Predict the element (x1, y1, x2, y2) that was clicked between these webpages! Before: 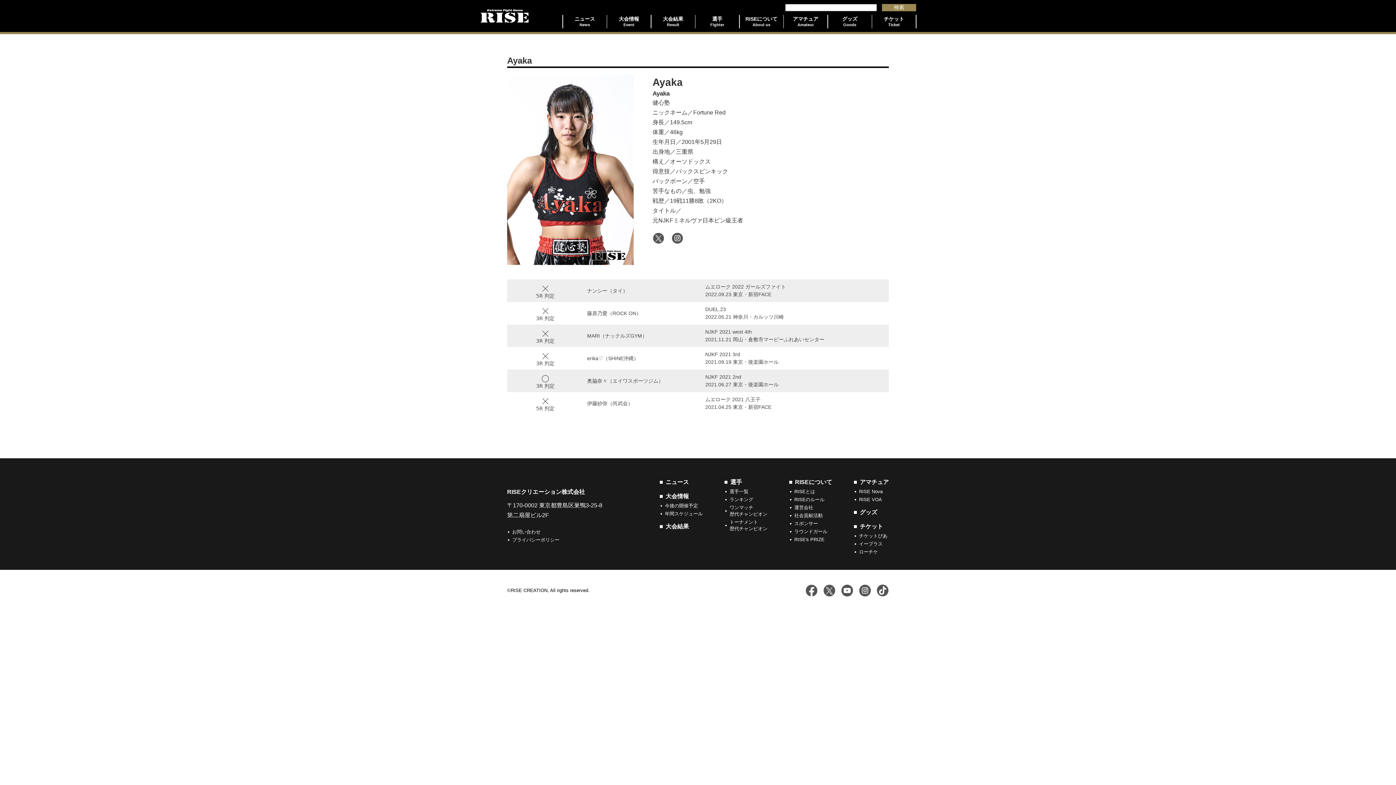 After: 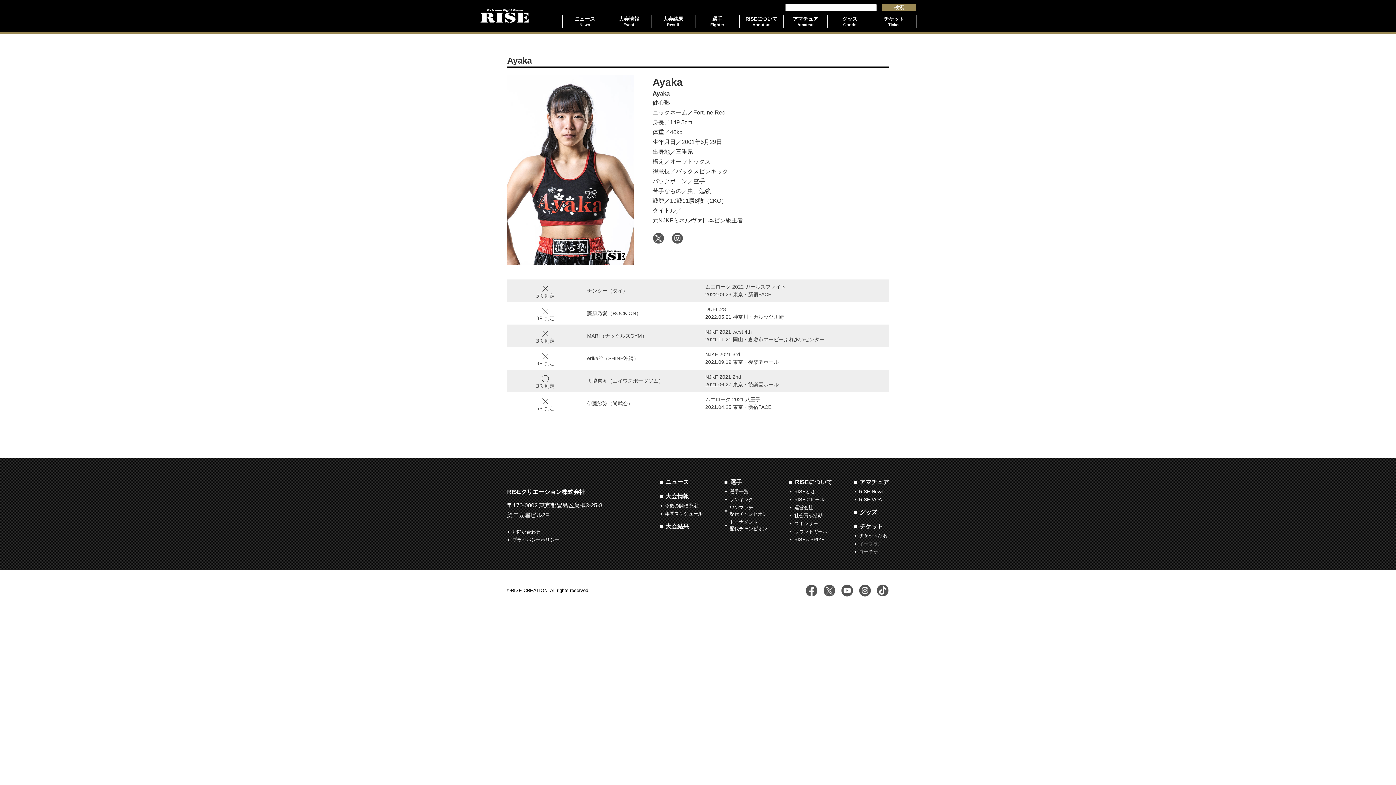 Action: bbox: (859, 541, 882, 547) label: イープラス